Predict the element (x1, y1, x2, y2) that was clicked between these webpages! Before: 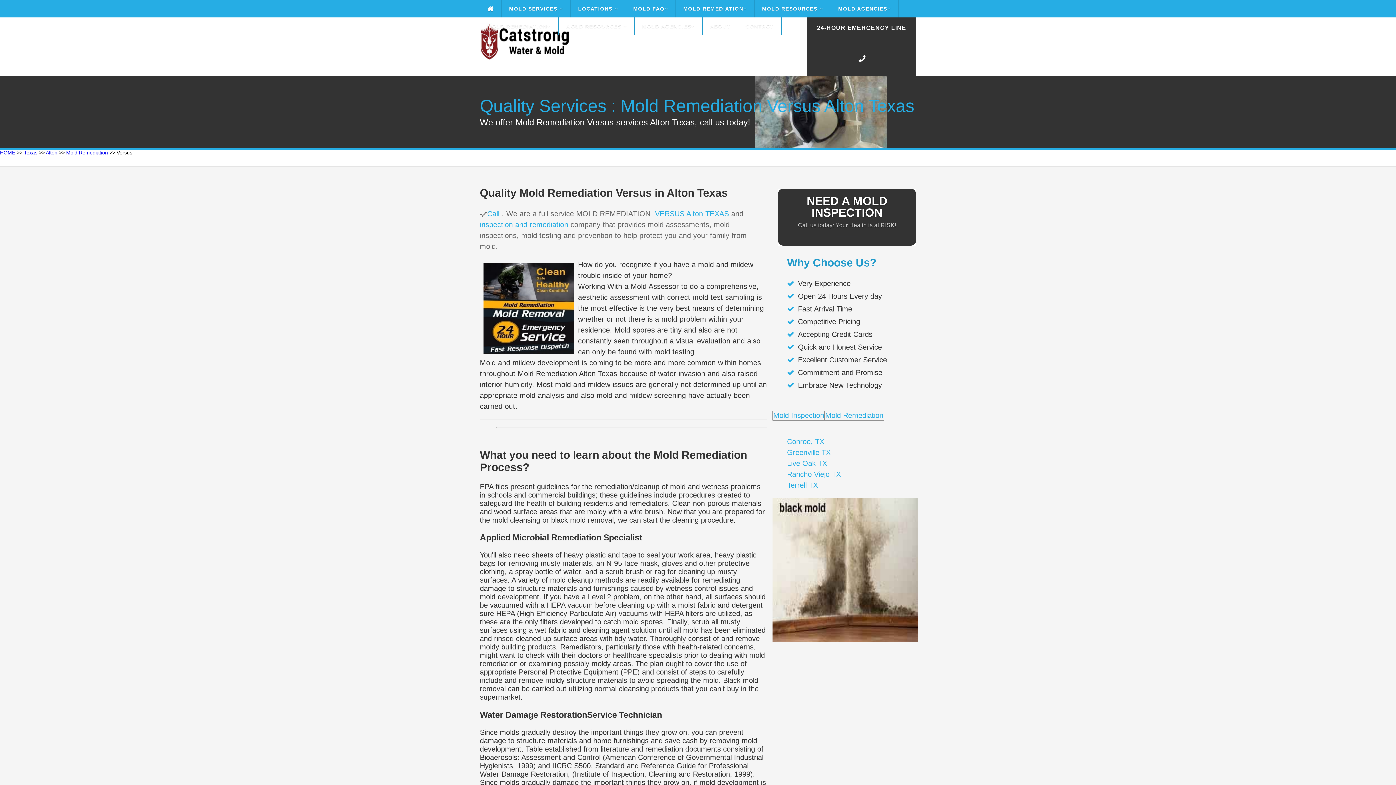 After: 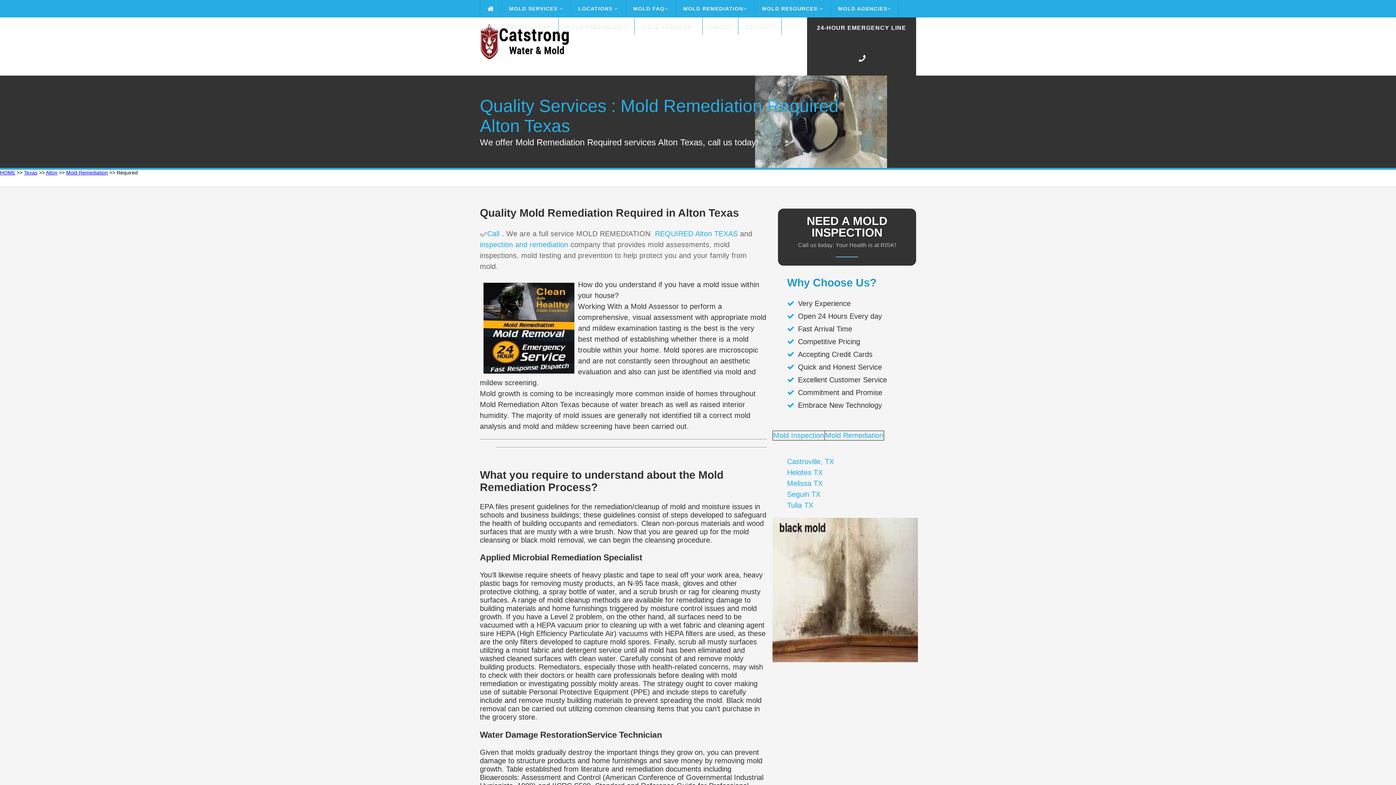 Action: bbox: (480, 220, 568, 228) label: inspection and remediation